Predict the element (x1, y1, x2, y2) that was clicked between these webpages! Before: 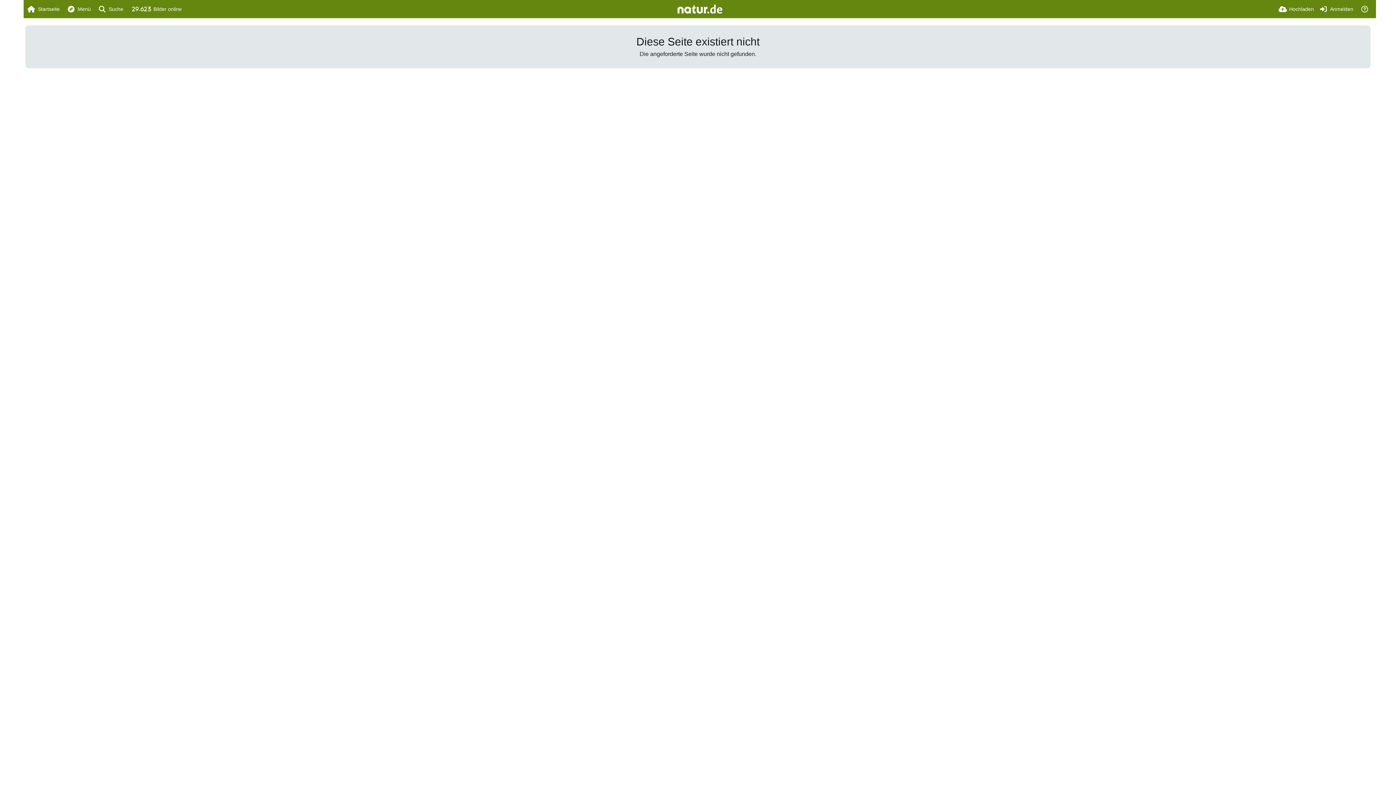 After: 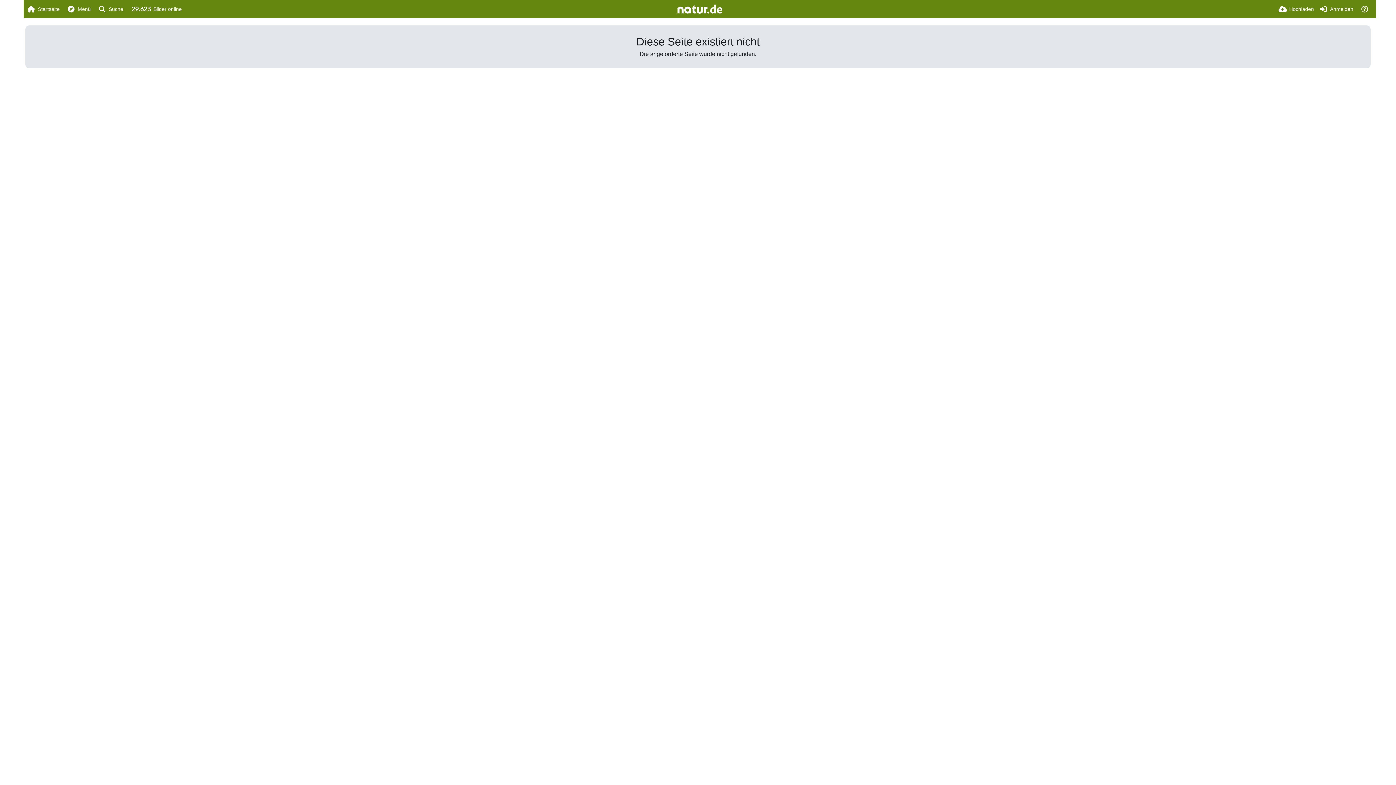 Action: bbox: (677, 4, 722, 13)